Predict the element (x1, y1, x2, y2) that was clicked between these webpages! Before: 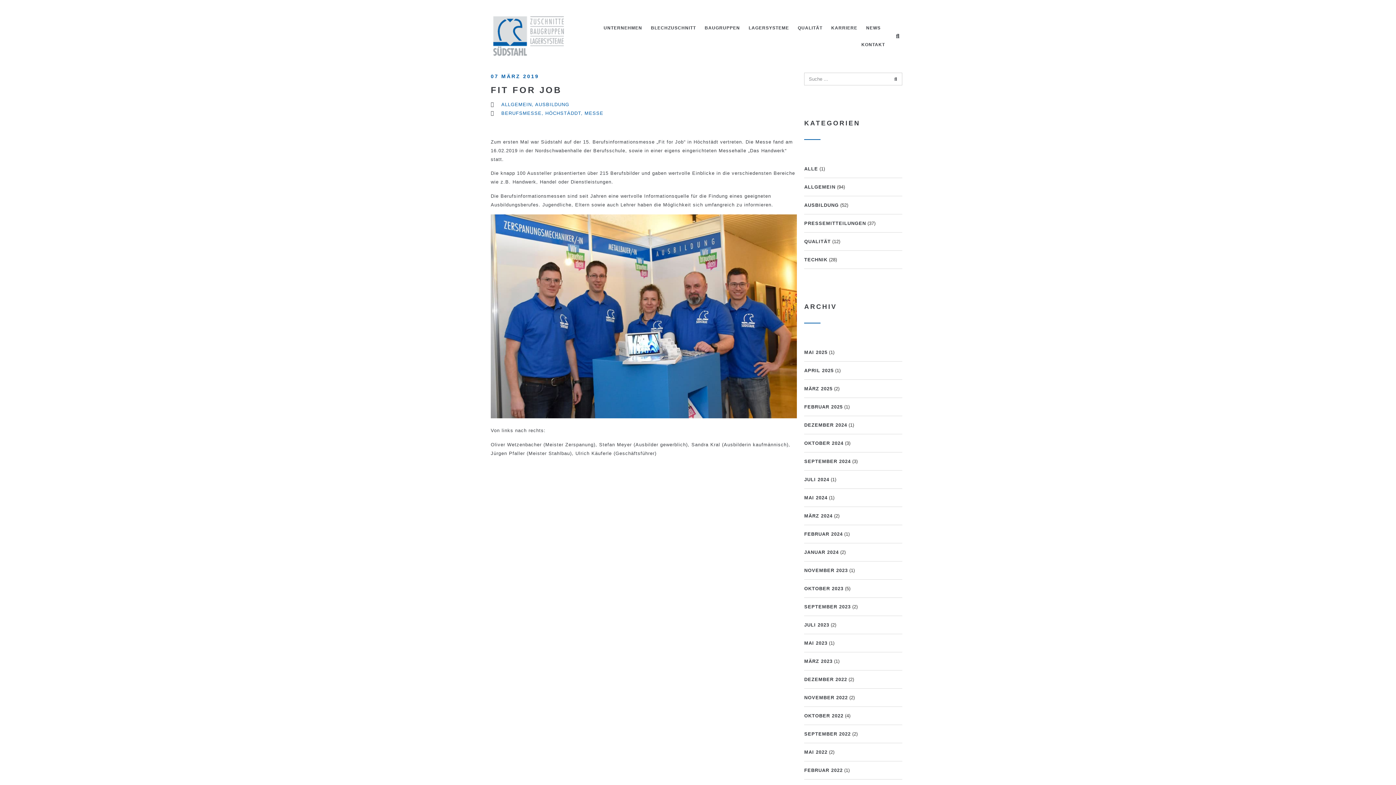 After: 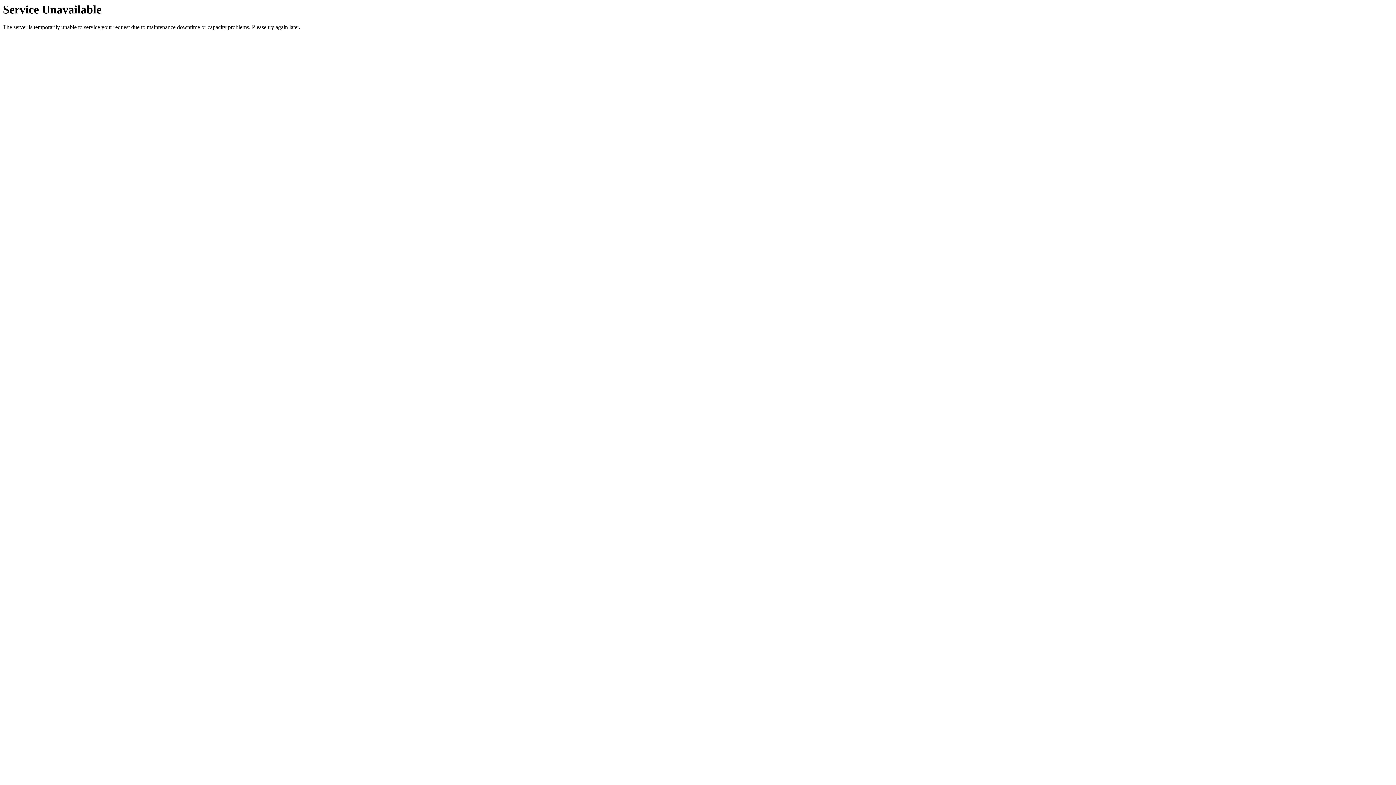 Action: label: DEZEMBER 2022 bbox: (804, 677, 847, 682)